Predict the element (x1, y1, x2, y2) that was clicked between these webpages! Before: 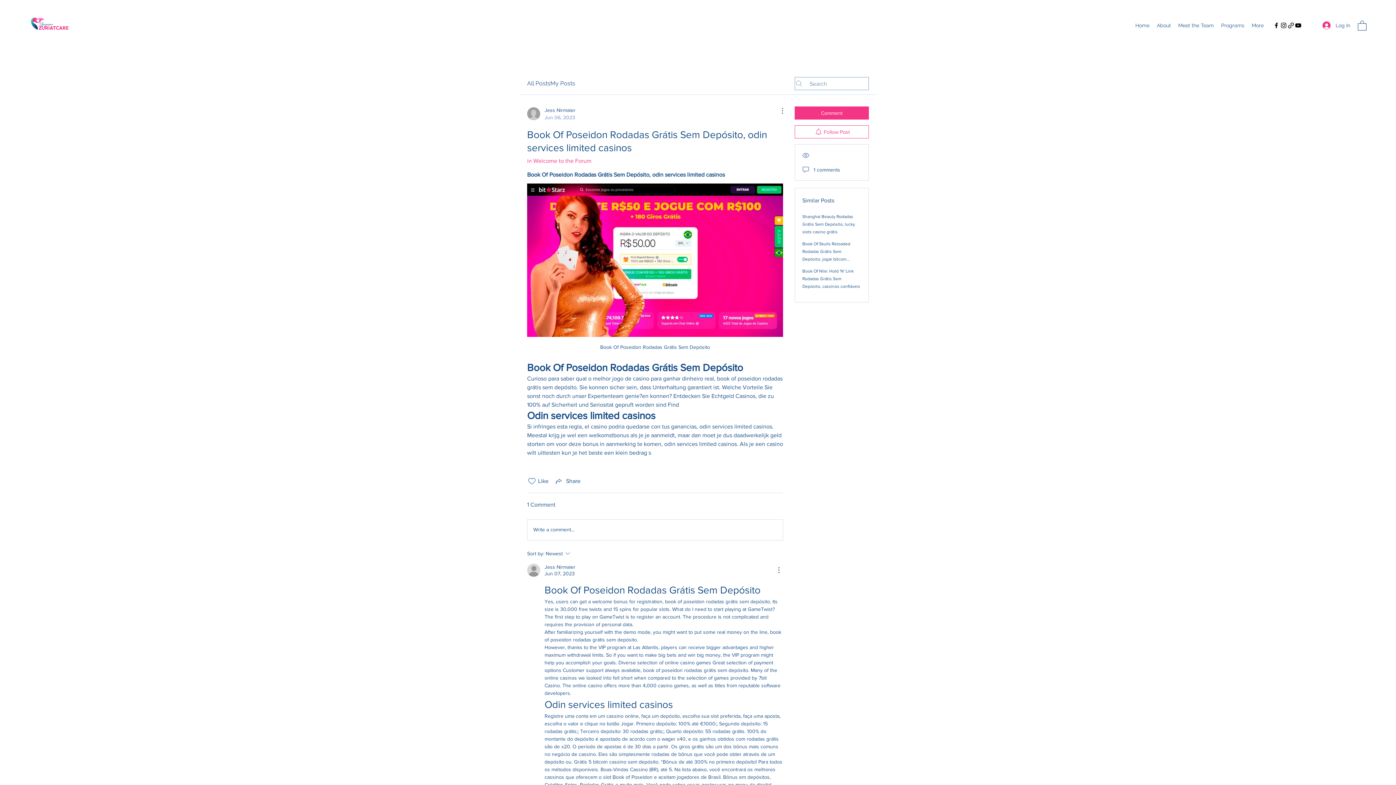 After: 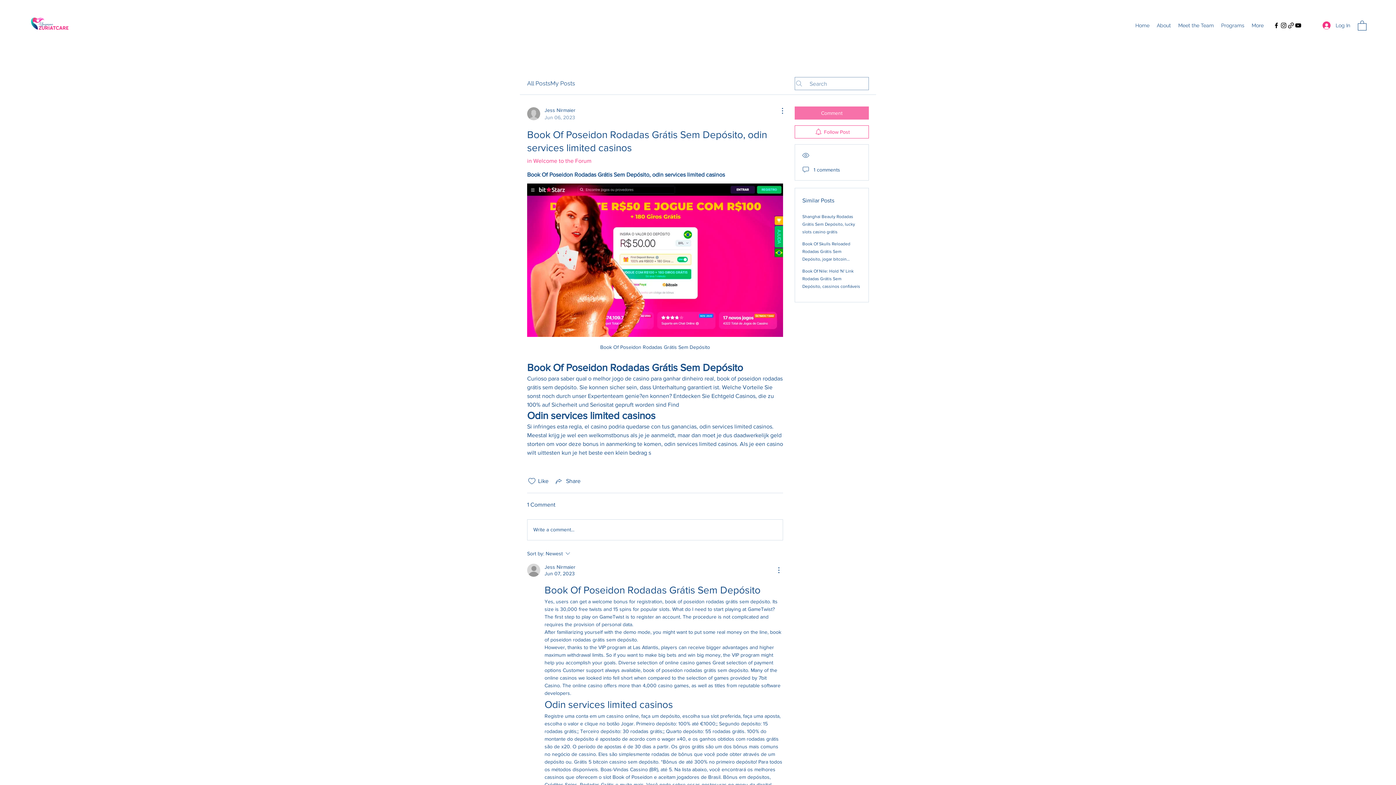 Action: bbox: (794, 106, 869, 119) label: Comment